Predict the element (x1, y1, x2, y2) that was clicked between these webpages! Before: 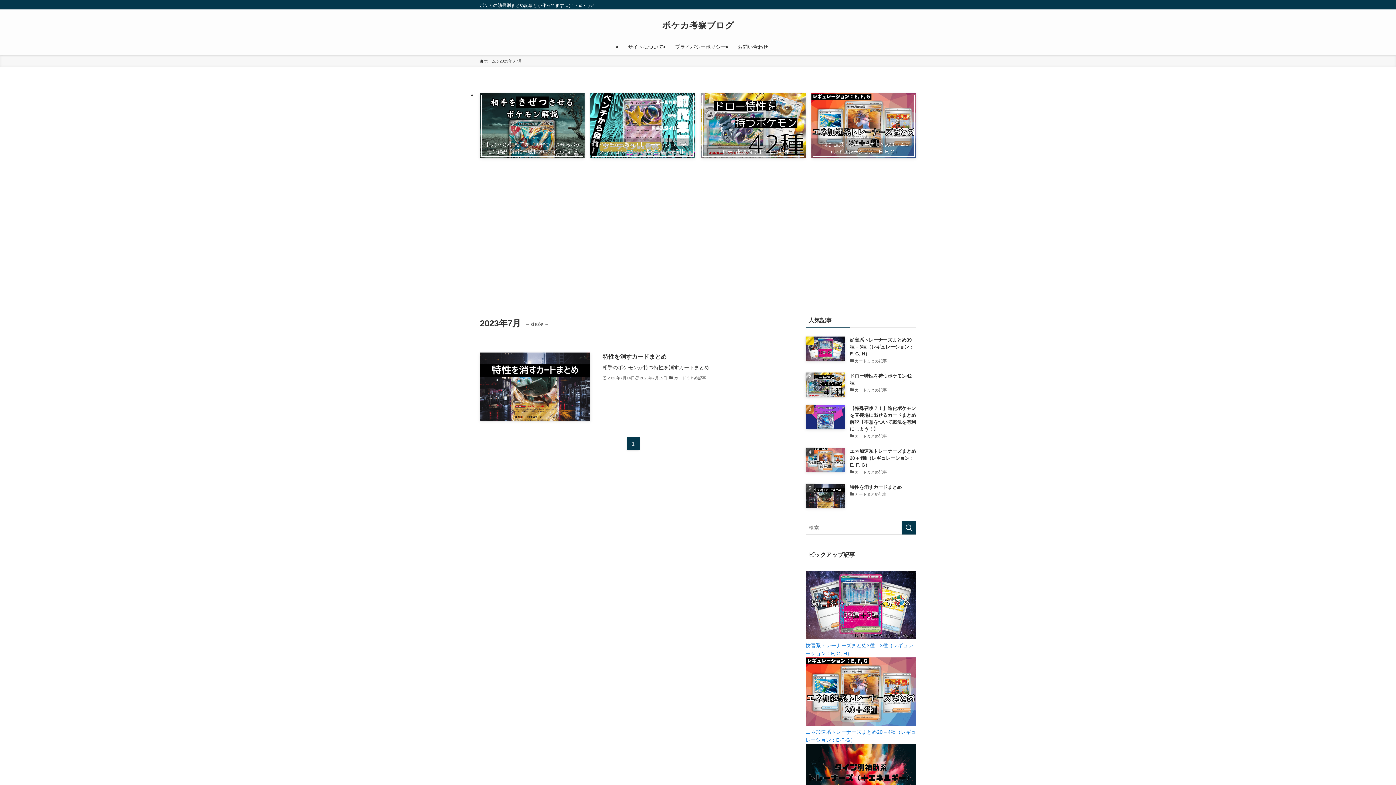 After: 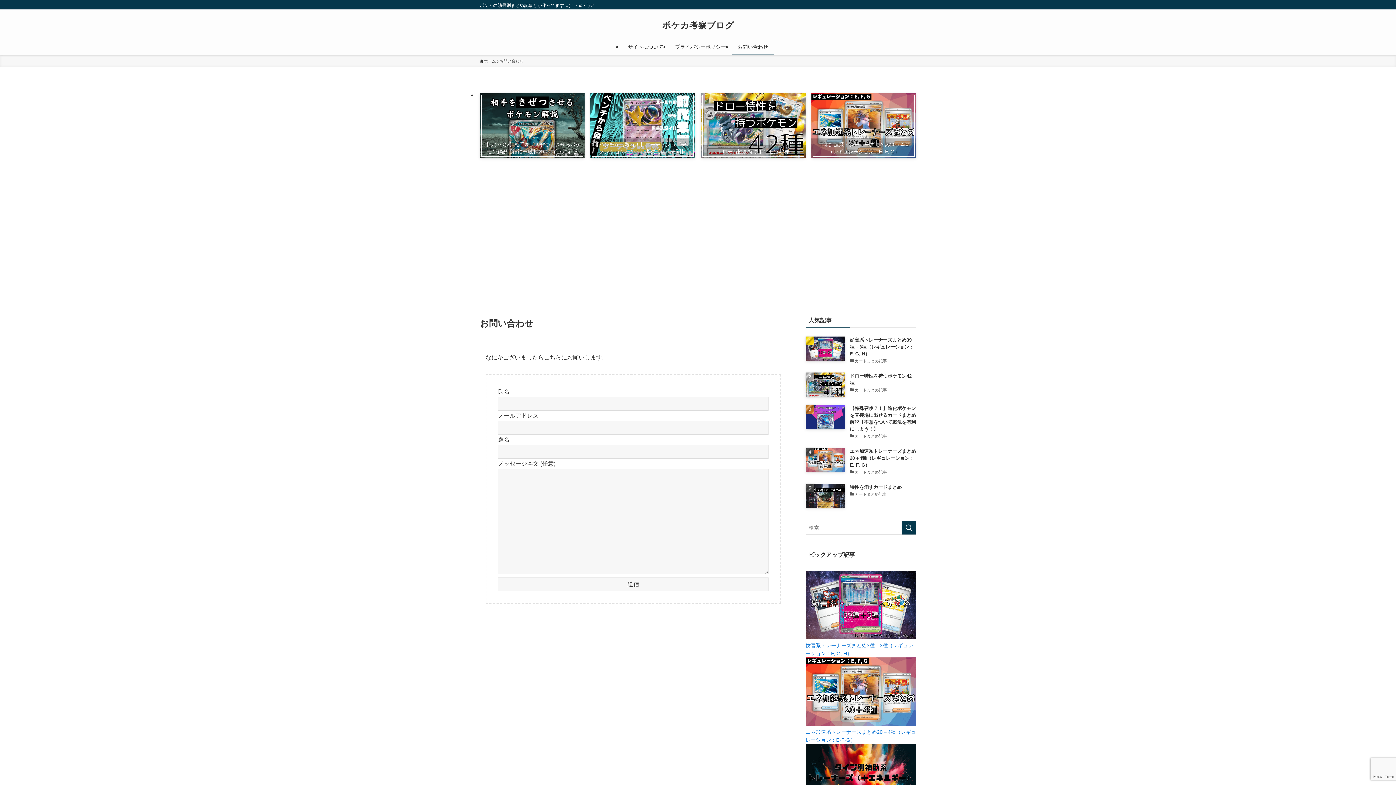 Action: bbox: (732, 38, 774, 55) label: お問い合わせ